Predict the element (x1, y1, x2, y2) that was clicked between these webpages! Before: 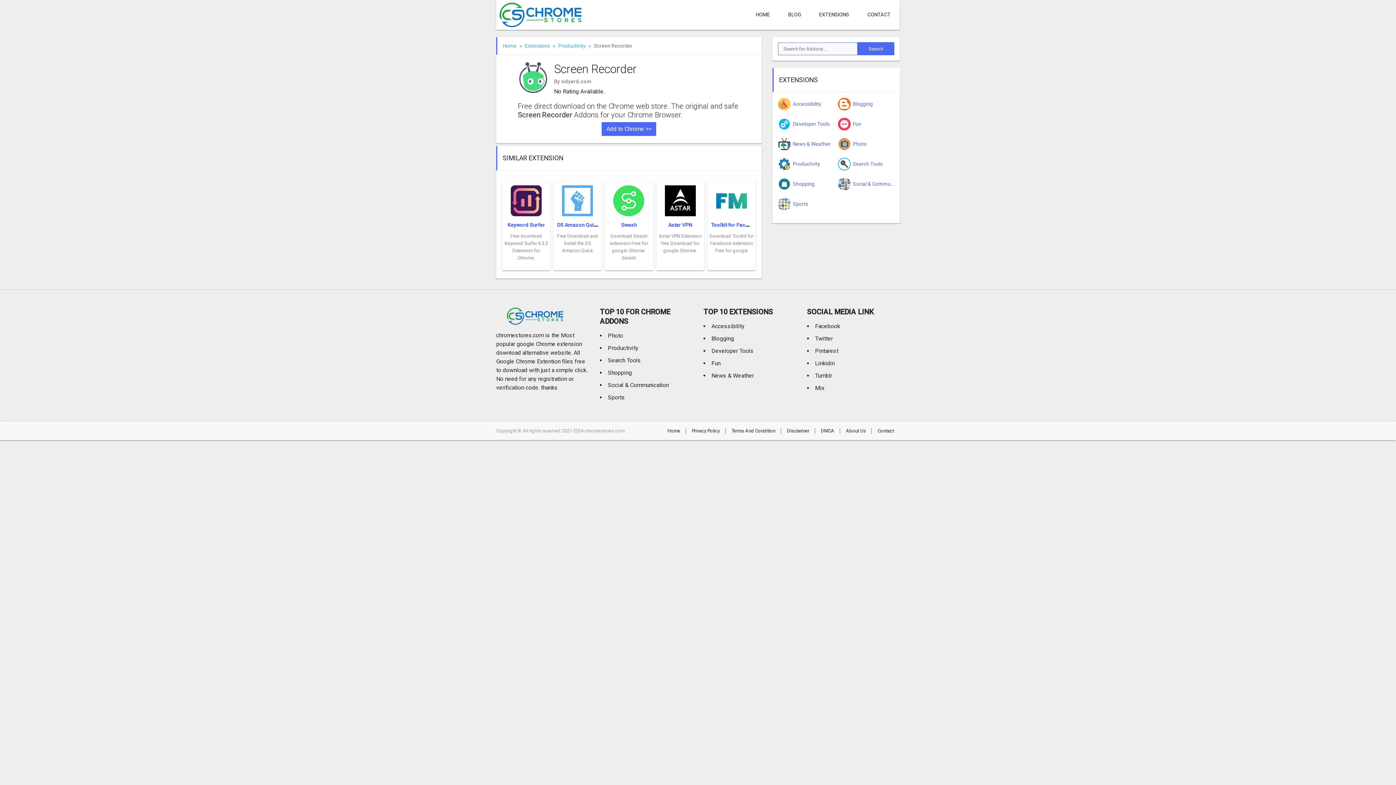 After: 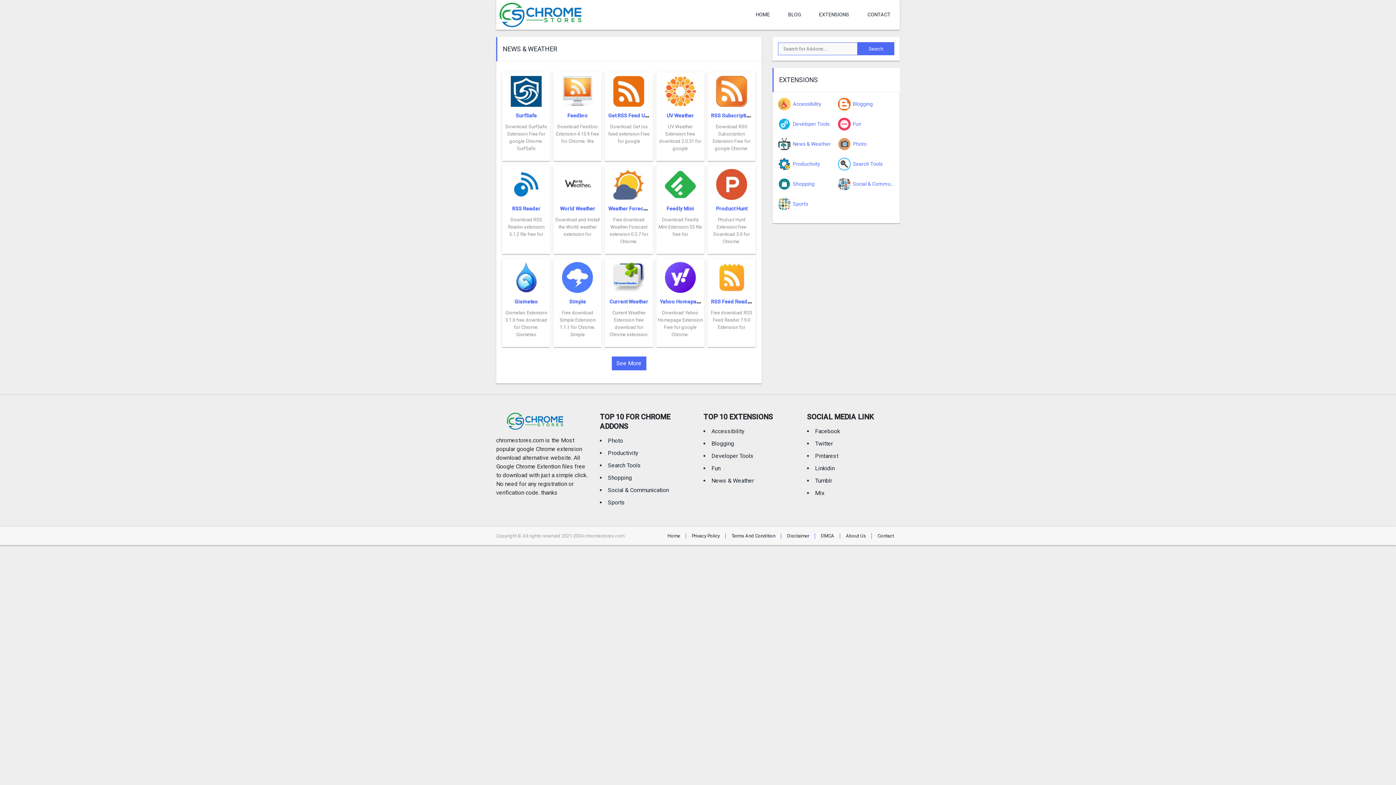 Action: label: News & Weather bbox: (778, 137, 830, 150)